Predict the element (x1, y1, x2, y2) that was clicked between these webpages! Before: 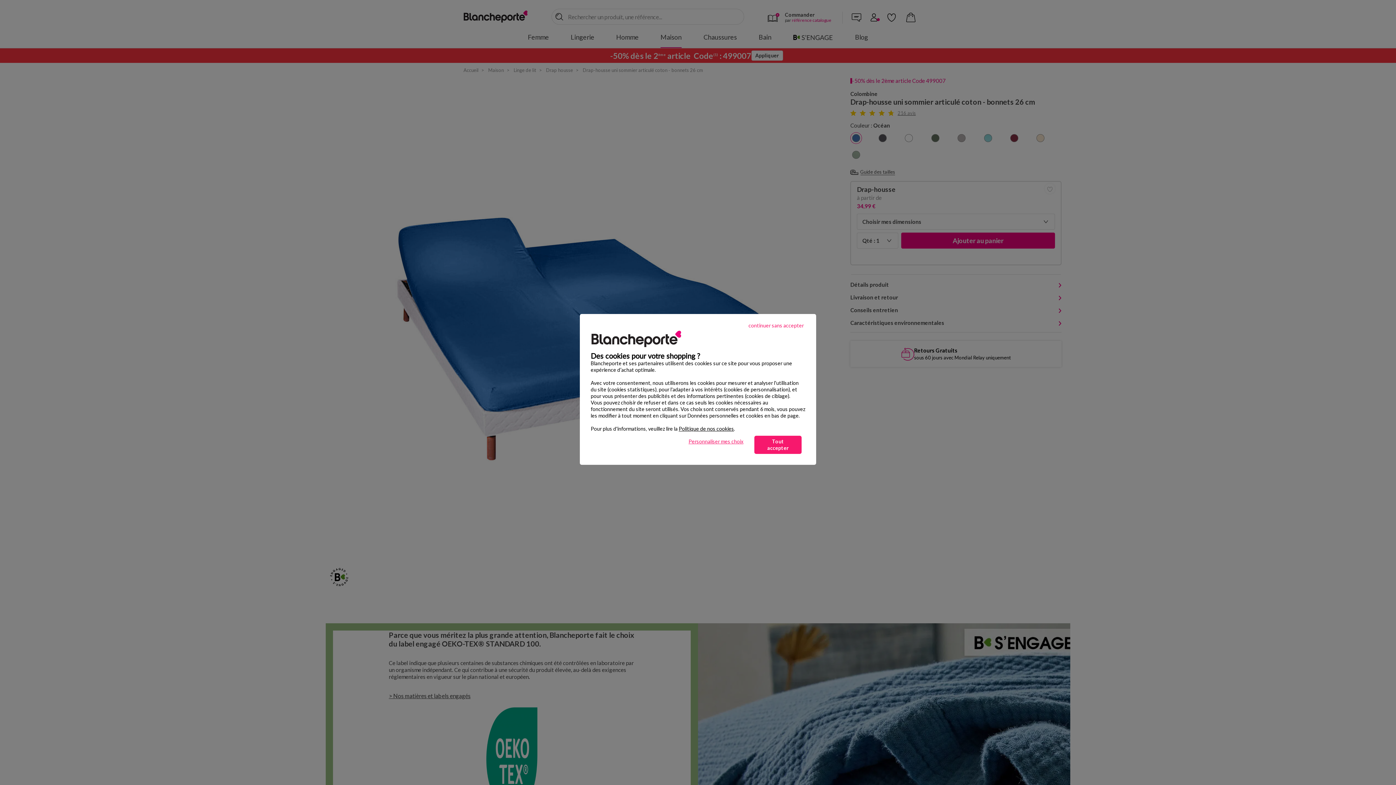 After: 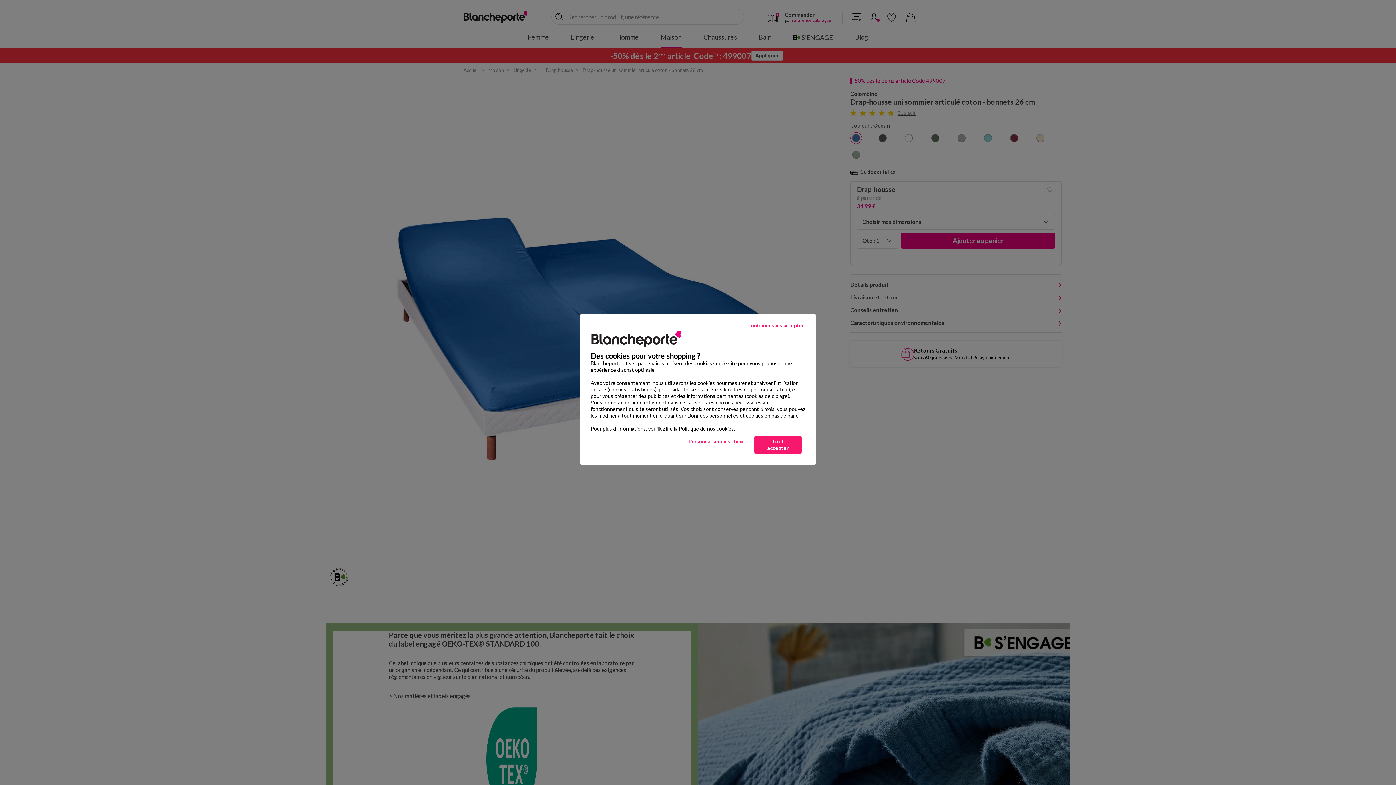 Action: label: Politique de nos cookies bbox: (678, 425, 734, 431)